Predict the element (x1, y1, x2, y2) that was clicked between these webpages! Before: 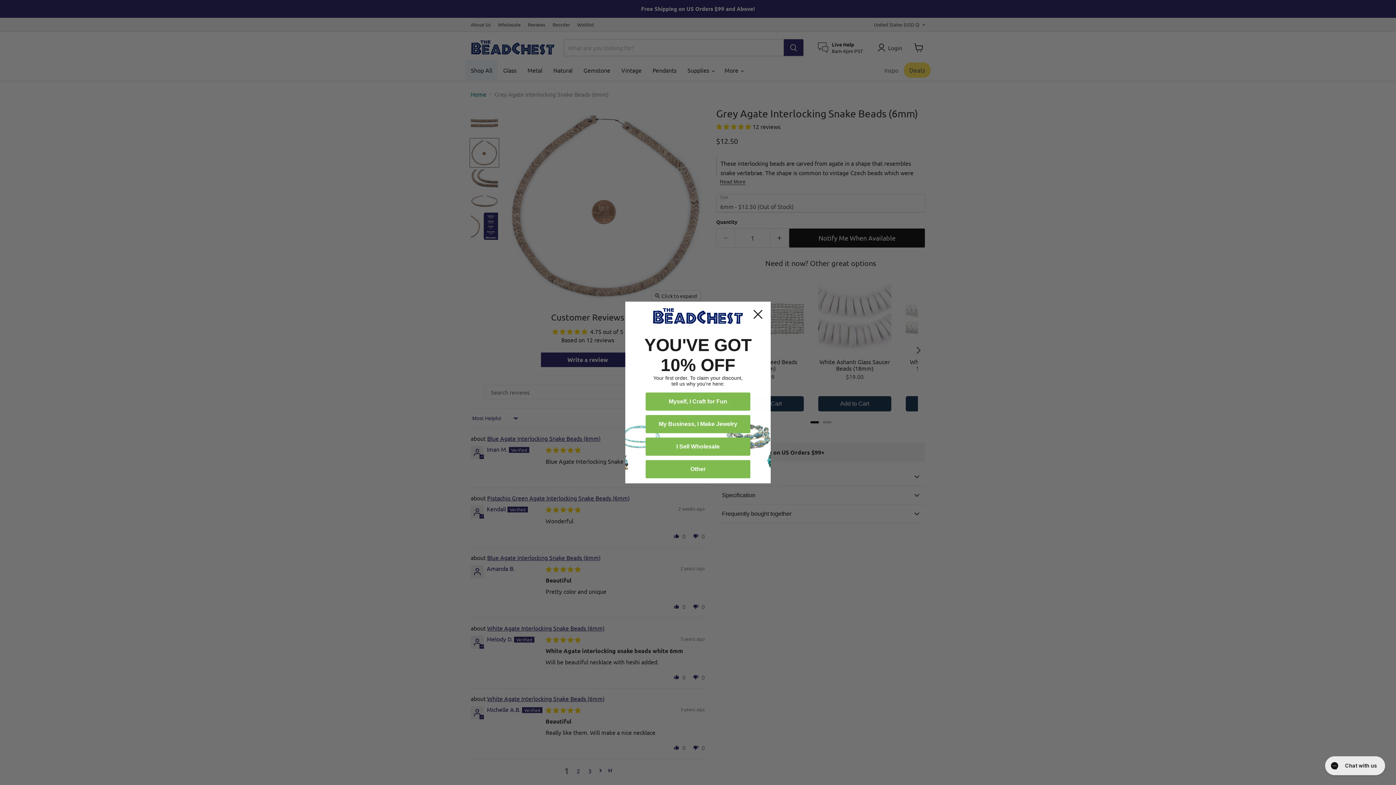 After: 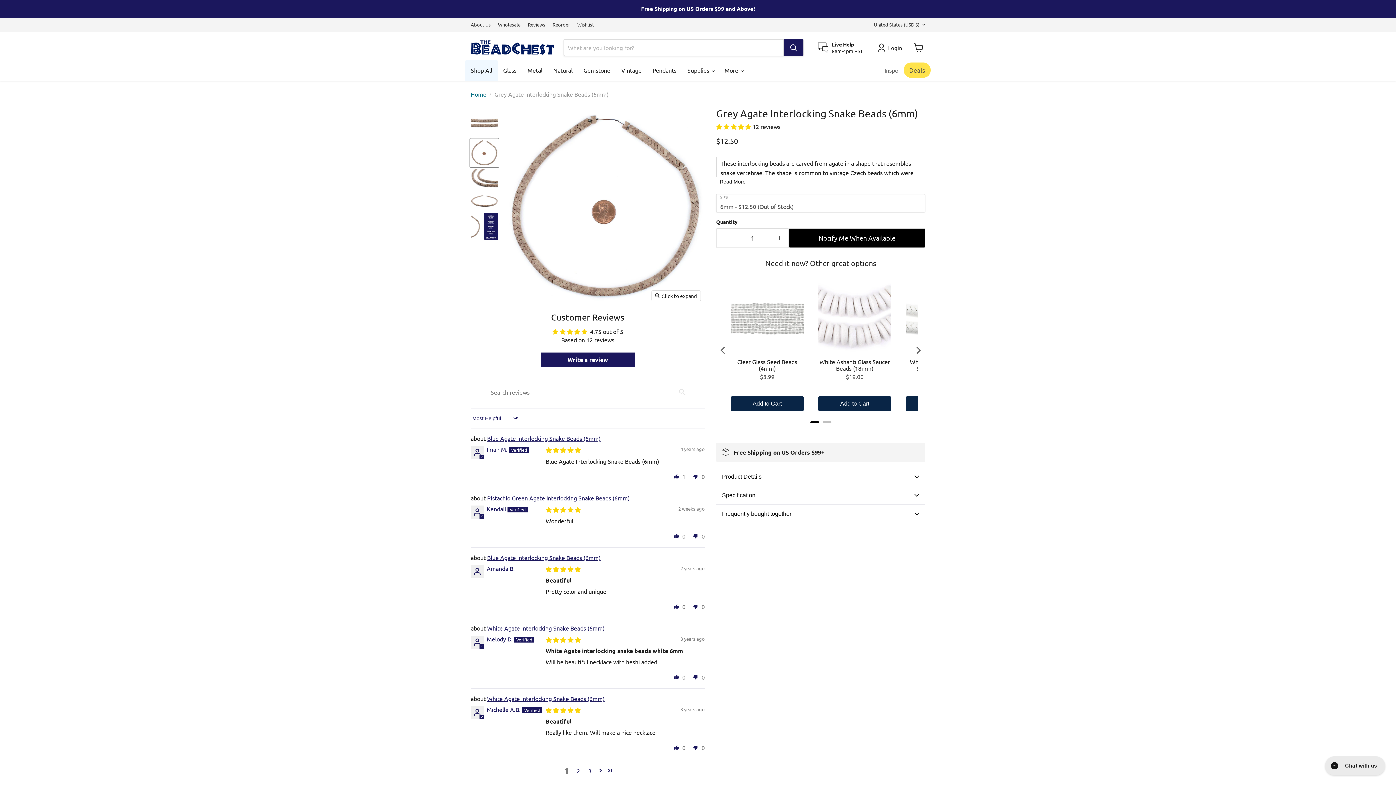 Action: label: Close dialog bbox: (748, 304, 768, 324)